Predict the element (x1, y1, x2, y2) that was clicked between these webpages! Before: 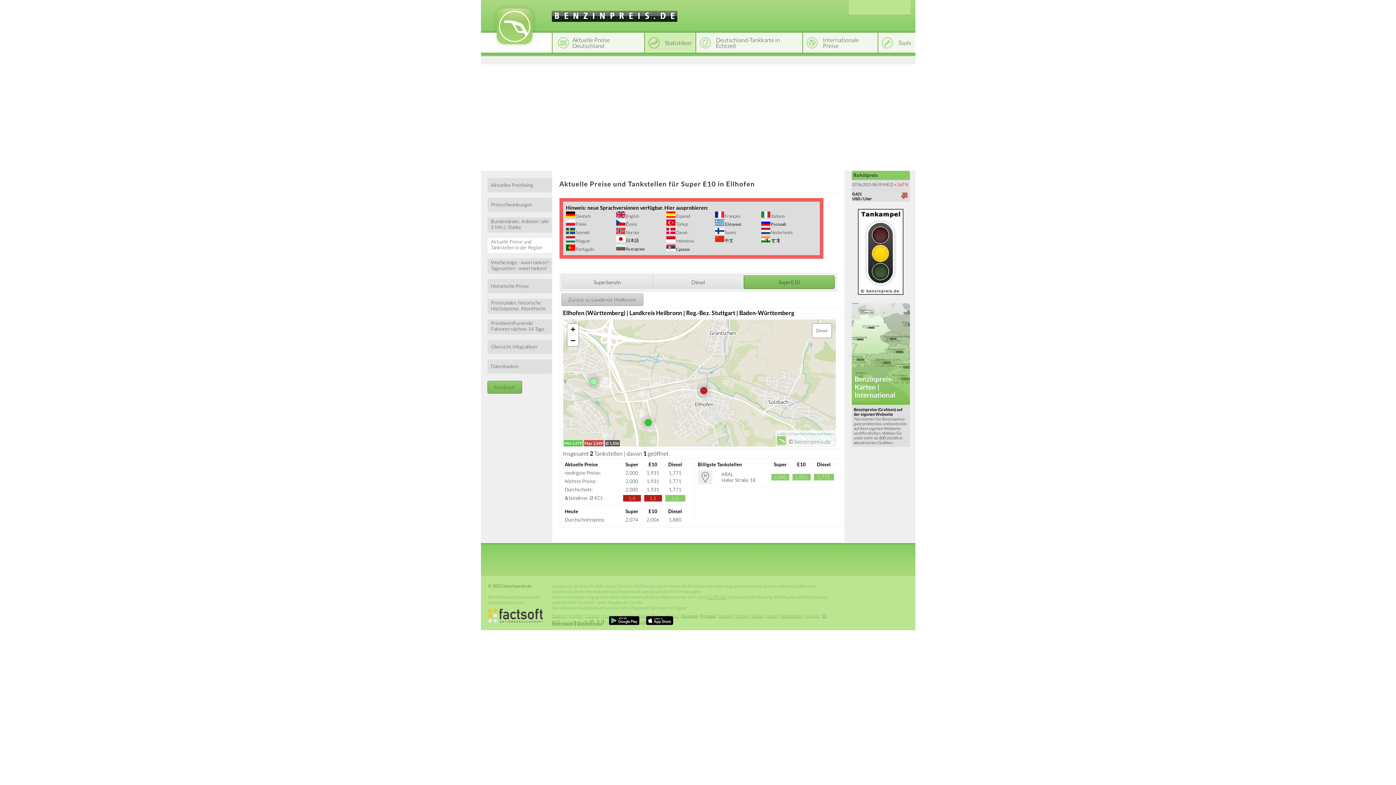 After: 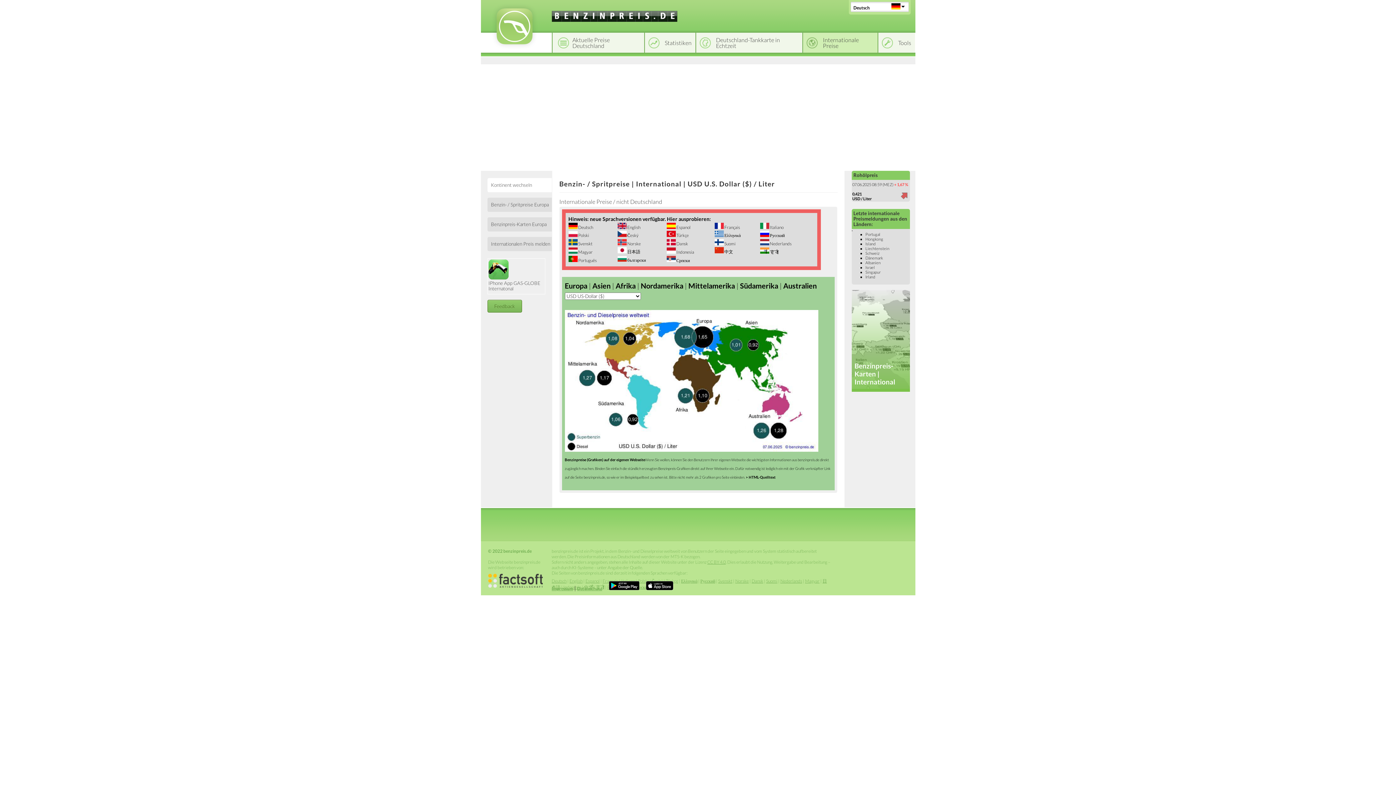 Action: bbox: (803, 32, 877, 52) label: Internationale Preise